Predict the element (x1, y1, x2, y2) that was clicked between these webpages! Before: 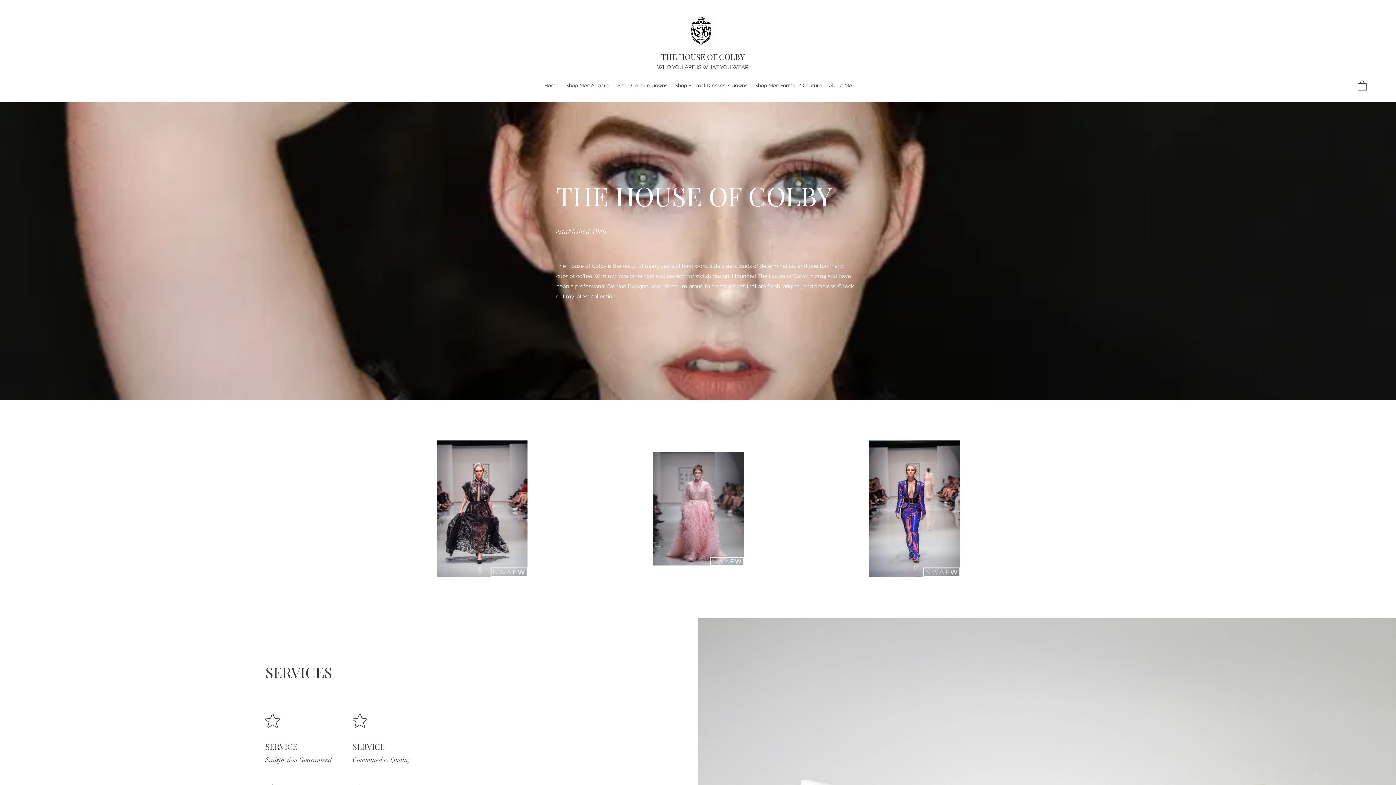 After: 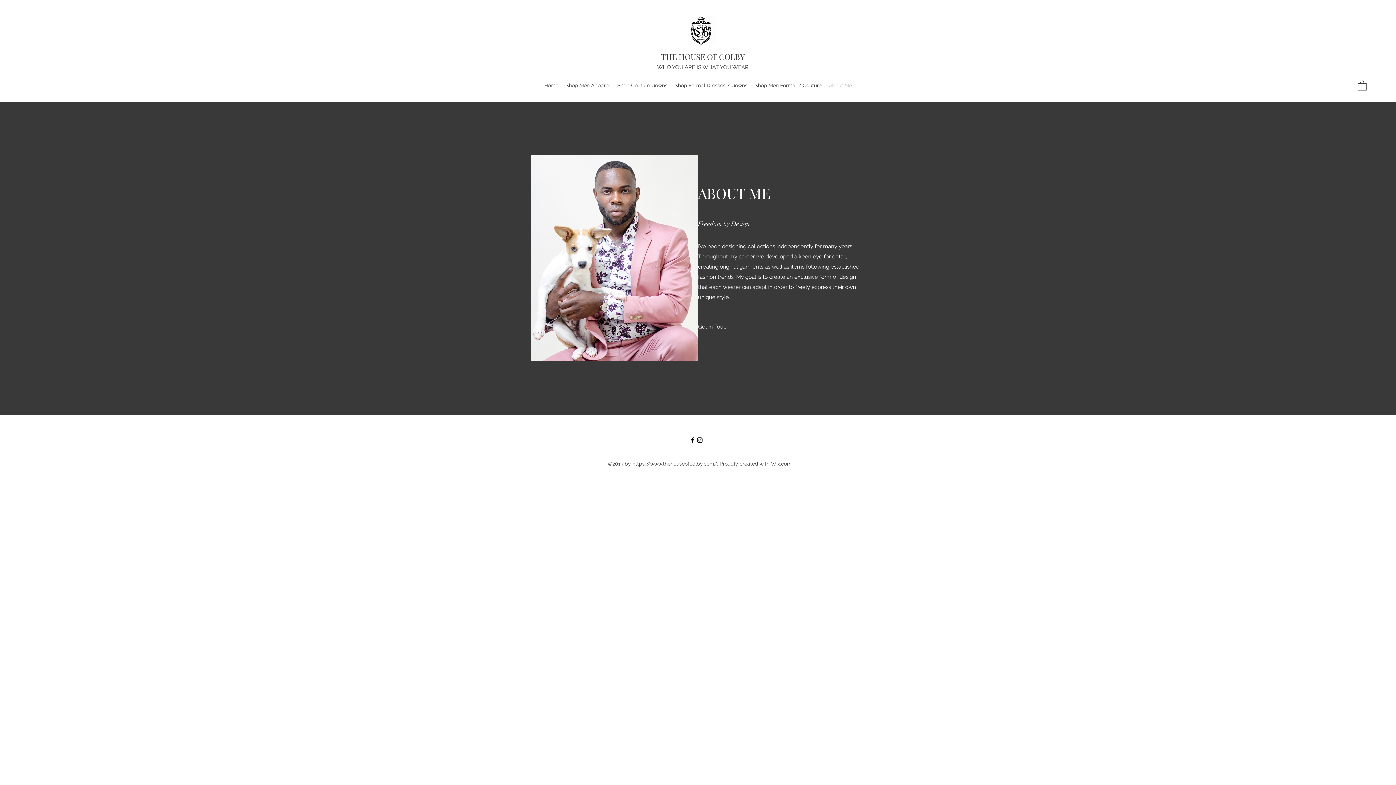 Action: bbox: (825, 80, 855, 90) label: About Me